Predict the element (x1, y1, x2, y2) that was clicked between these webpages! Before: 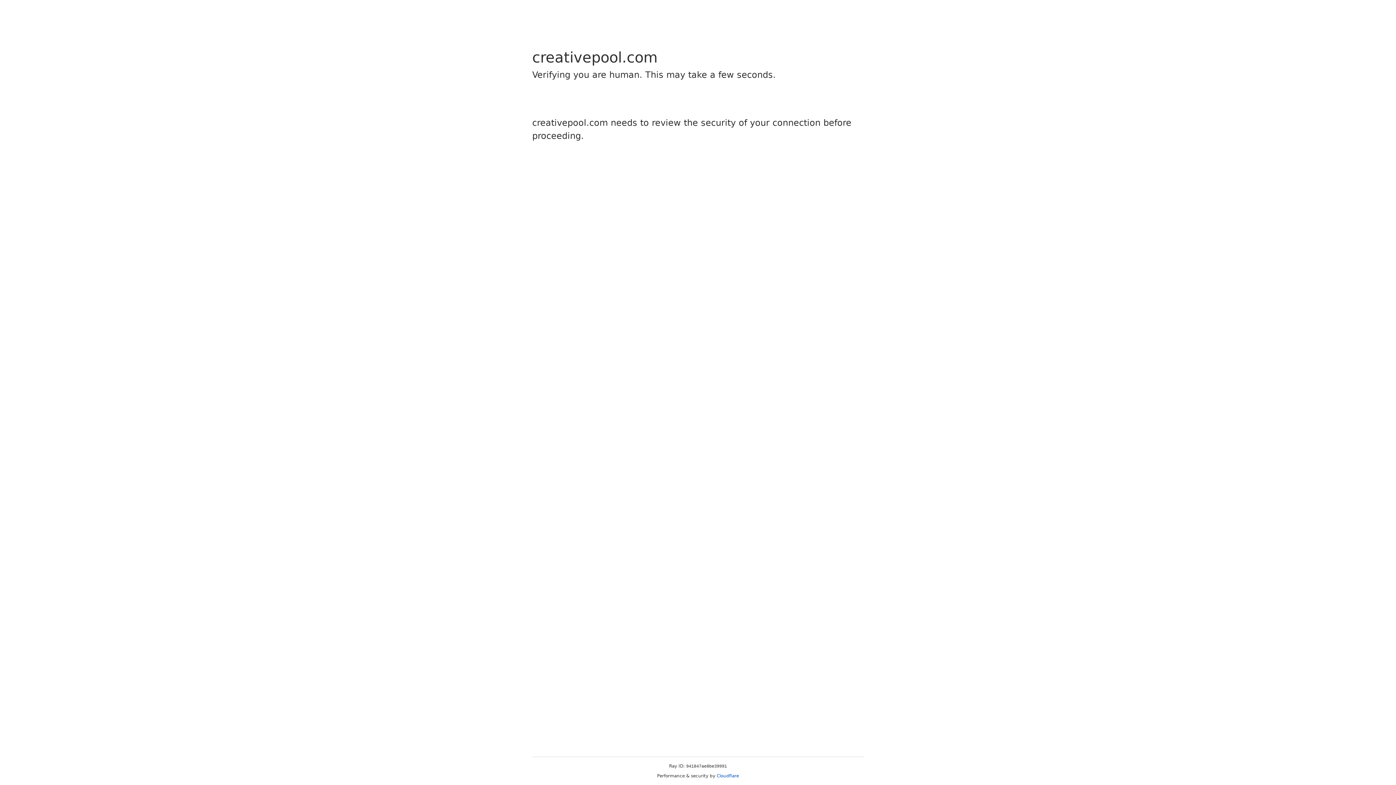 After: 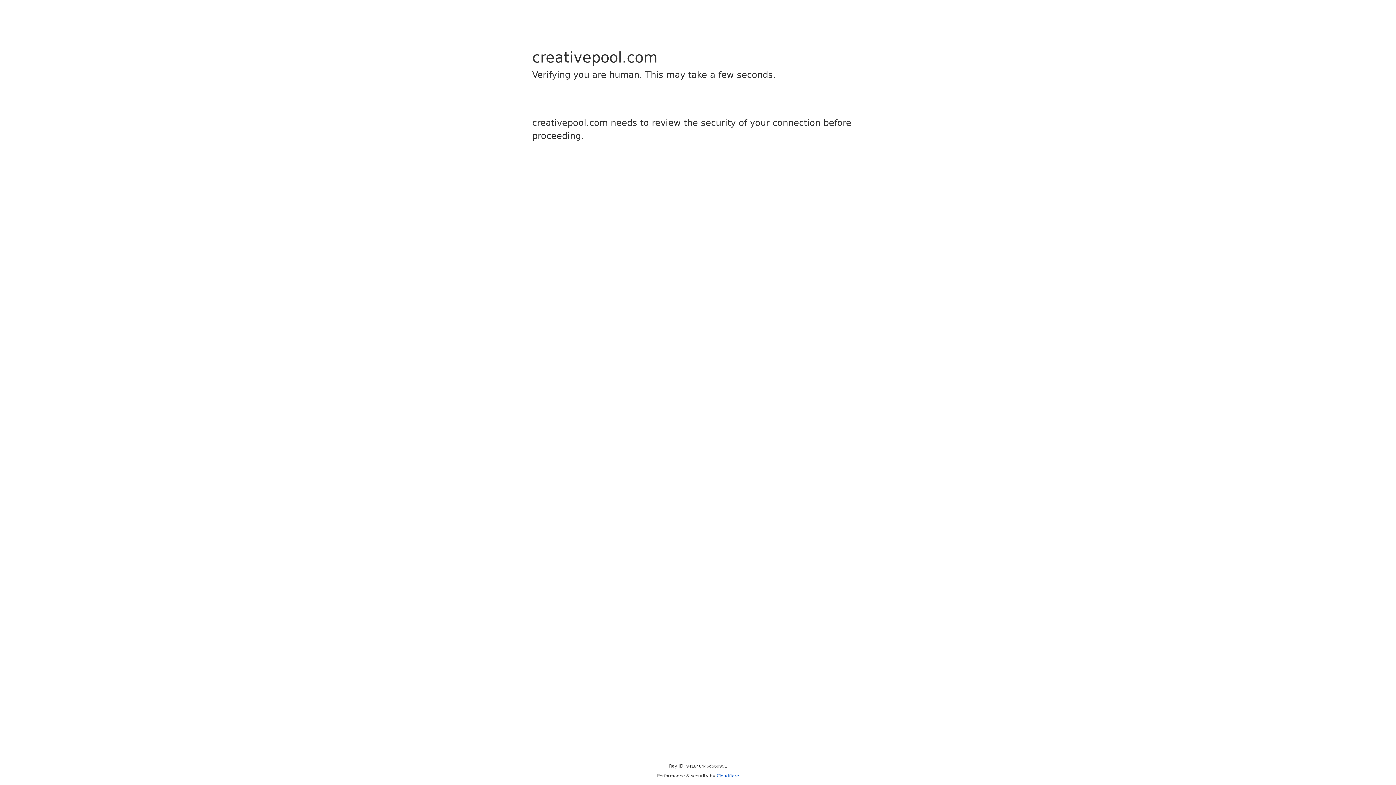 Action: bbox: (716, 773, 739, 778) label: Cloudflare